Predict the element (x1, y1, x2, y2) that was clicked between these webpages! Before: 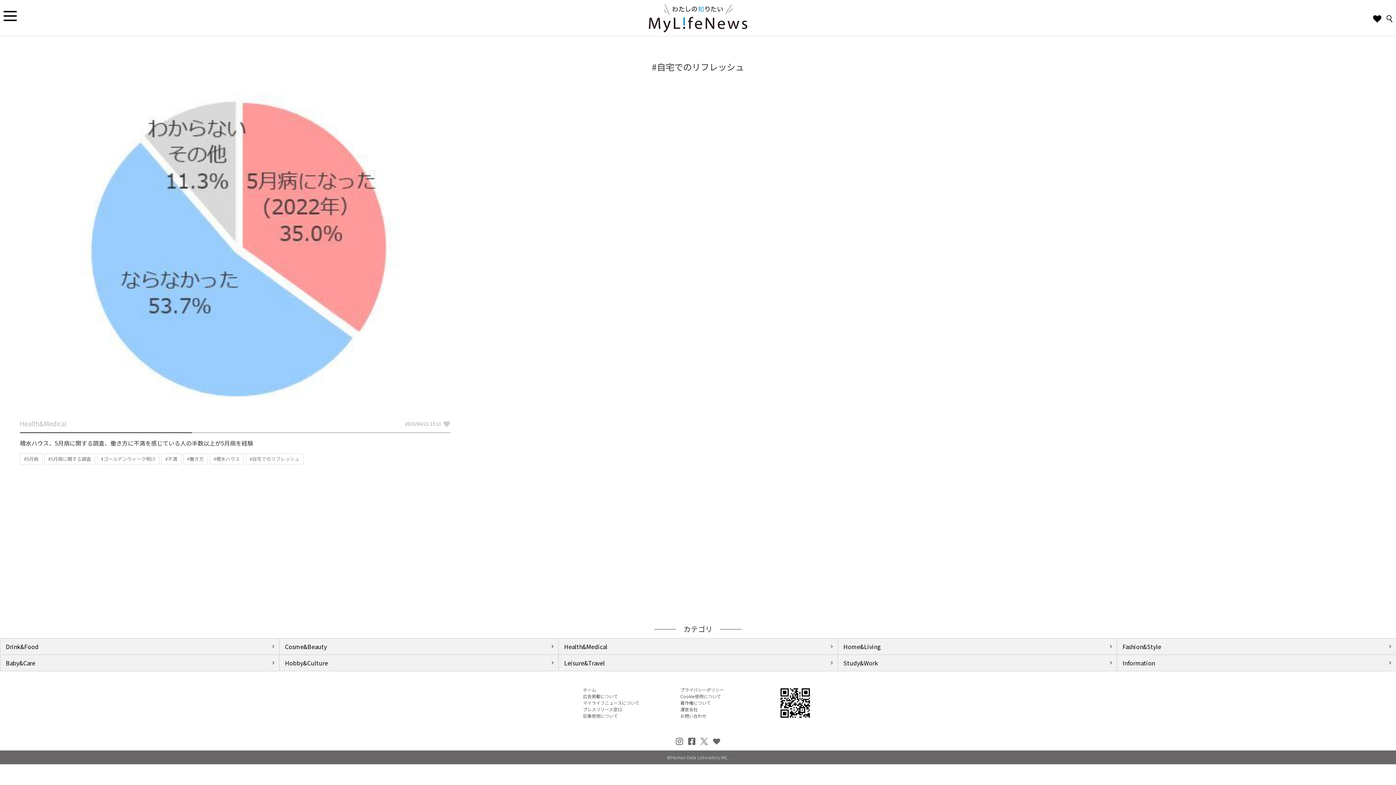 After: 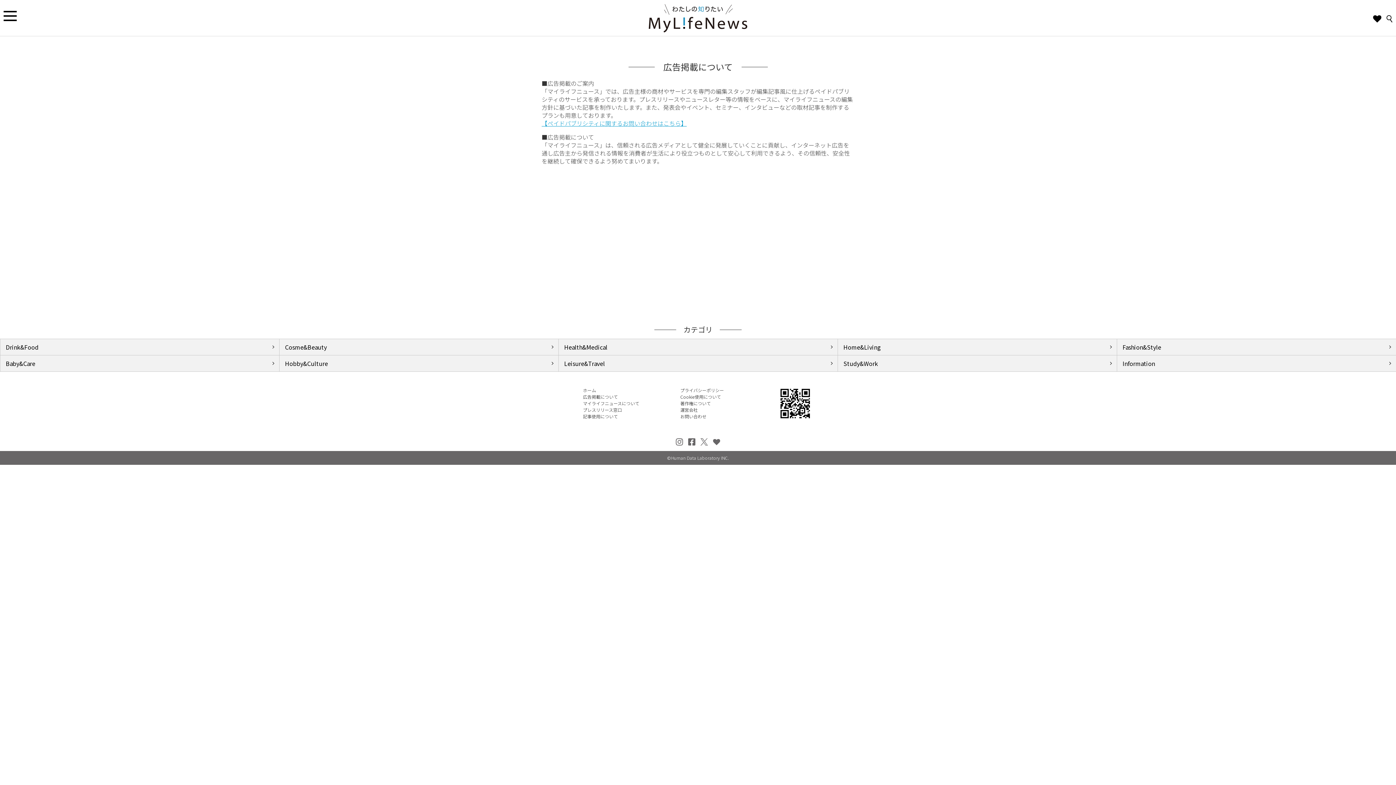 Action: label: 広告掲載について bbox: (583, 693, 618, 699)